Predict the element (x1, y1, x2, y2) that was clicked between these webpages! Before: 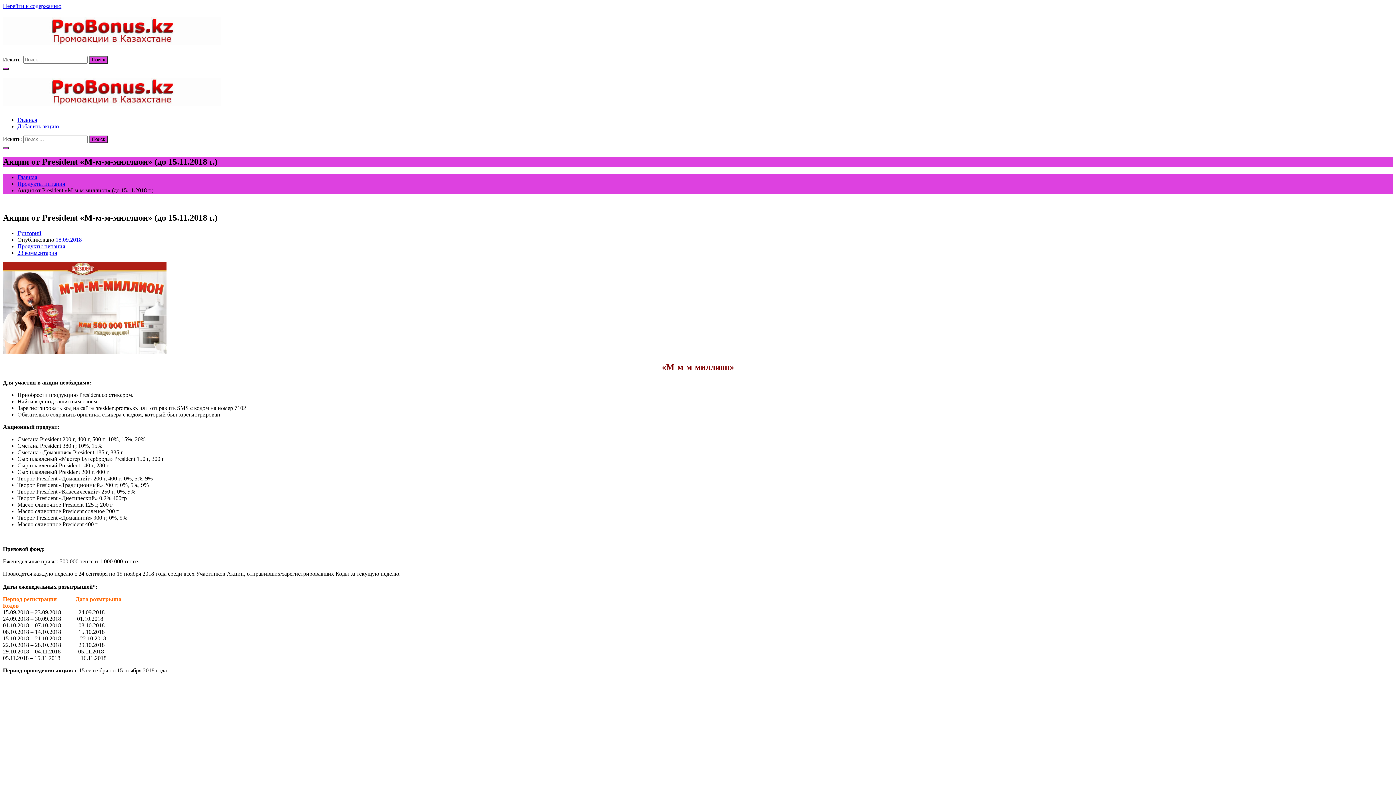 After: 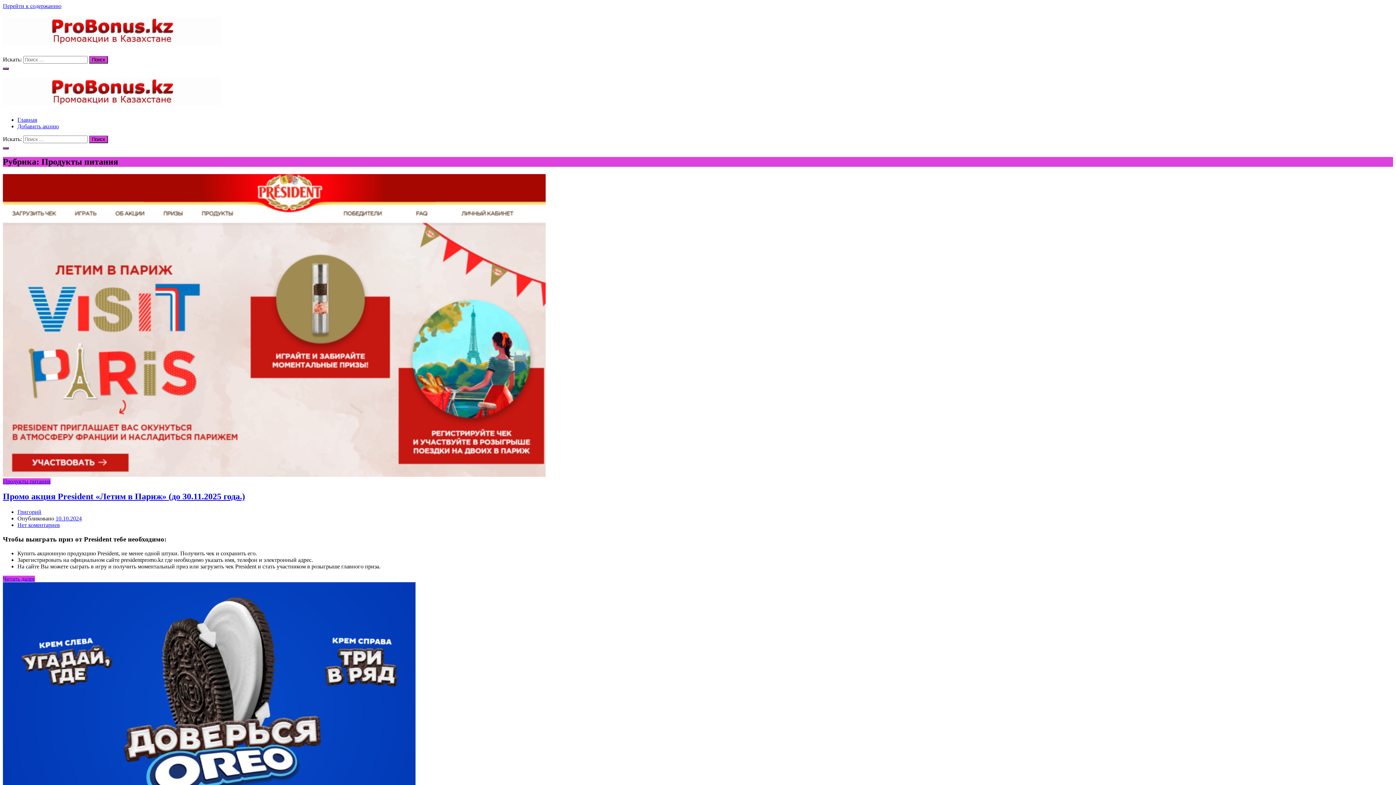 Action: label: Продукты питания bbox: (17, 243, 65, 249)